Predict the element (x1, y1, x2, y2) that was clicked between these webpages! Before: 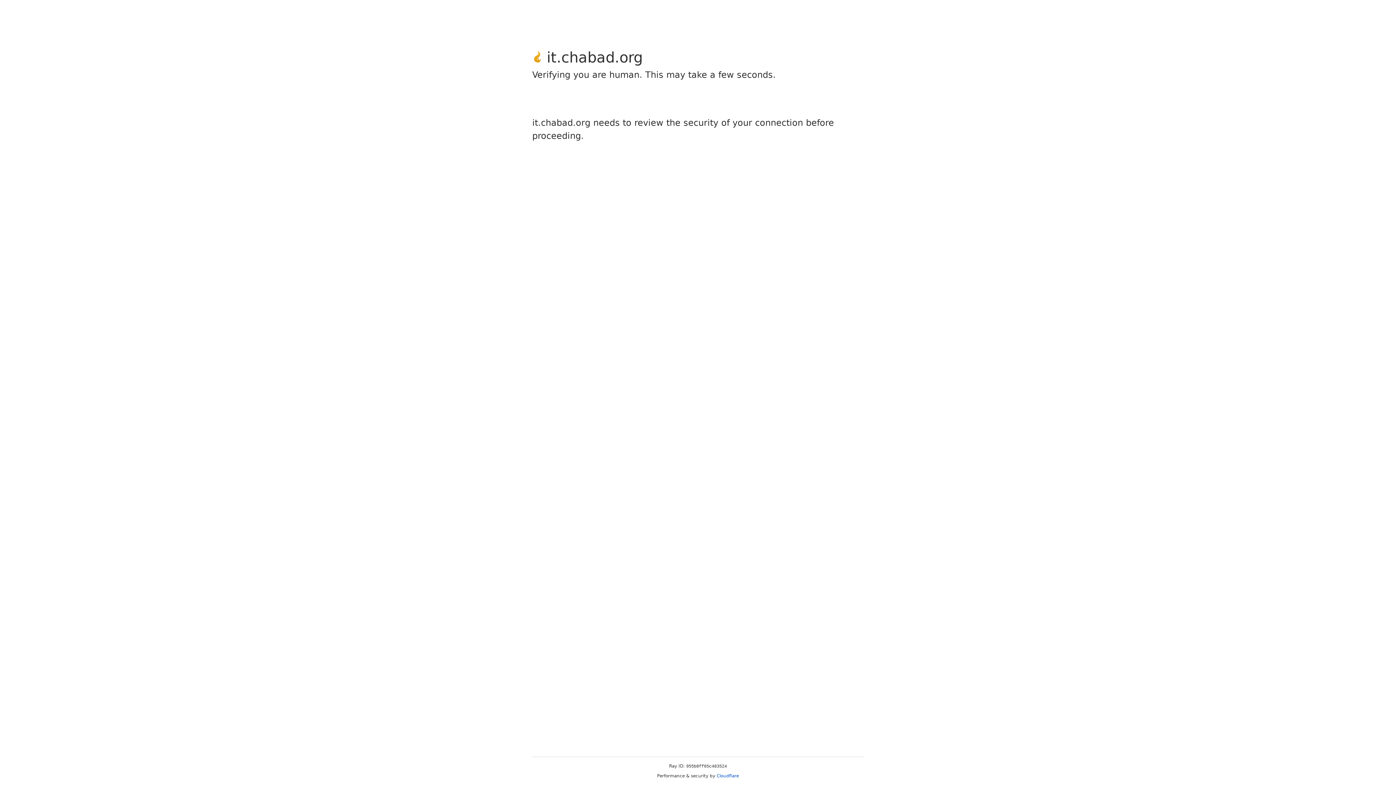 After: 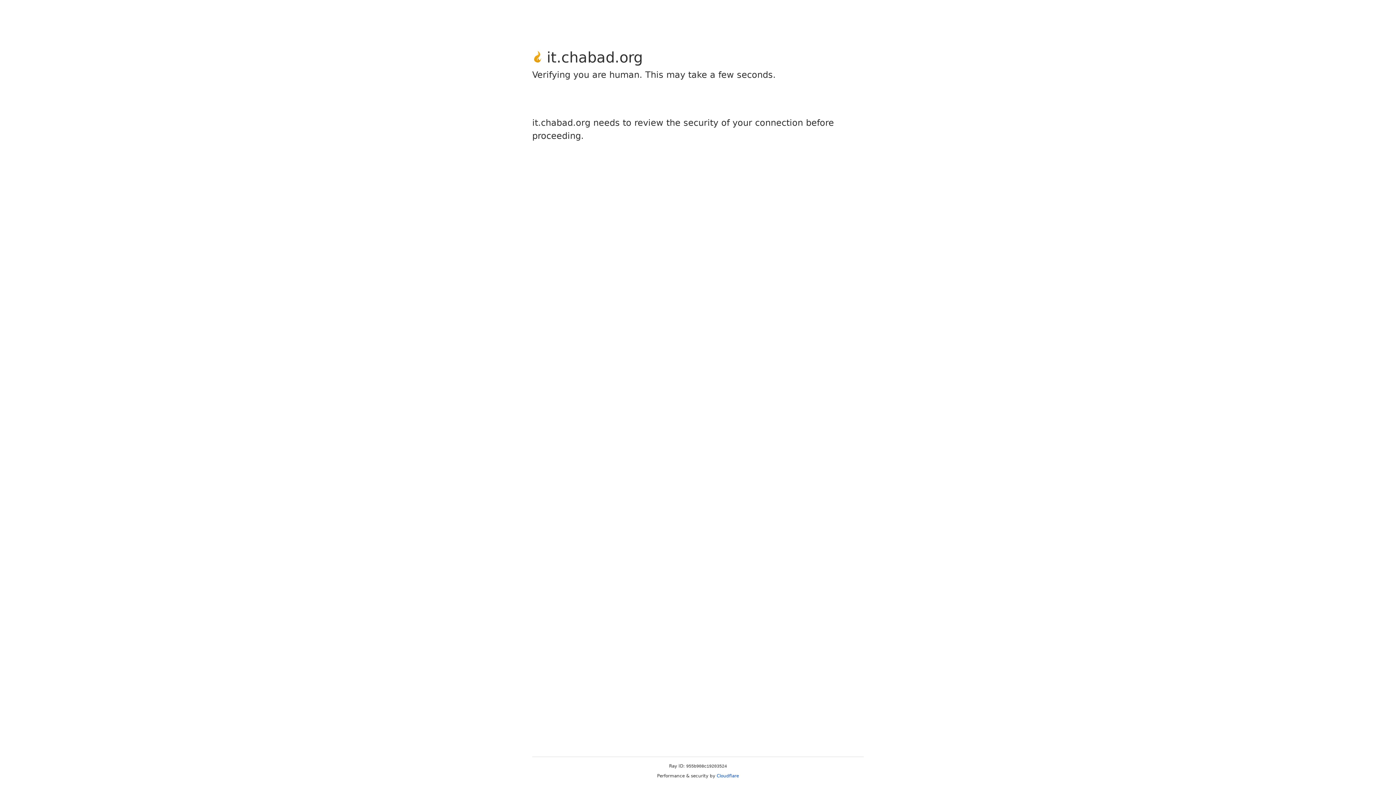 Action: label: Cloudflare bbox: (716, 773, 739, 778)